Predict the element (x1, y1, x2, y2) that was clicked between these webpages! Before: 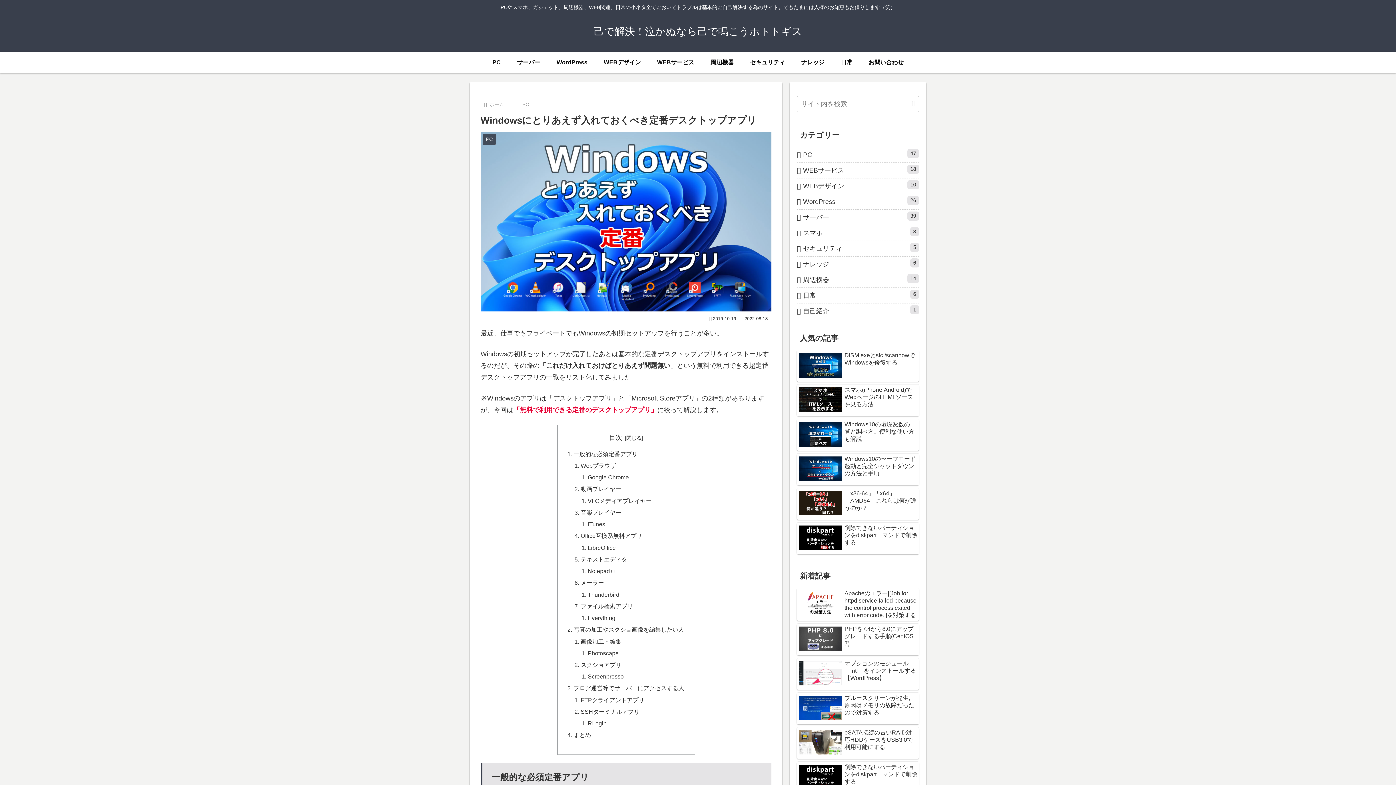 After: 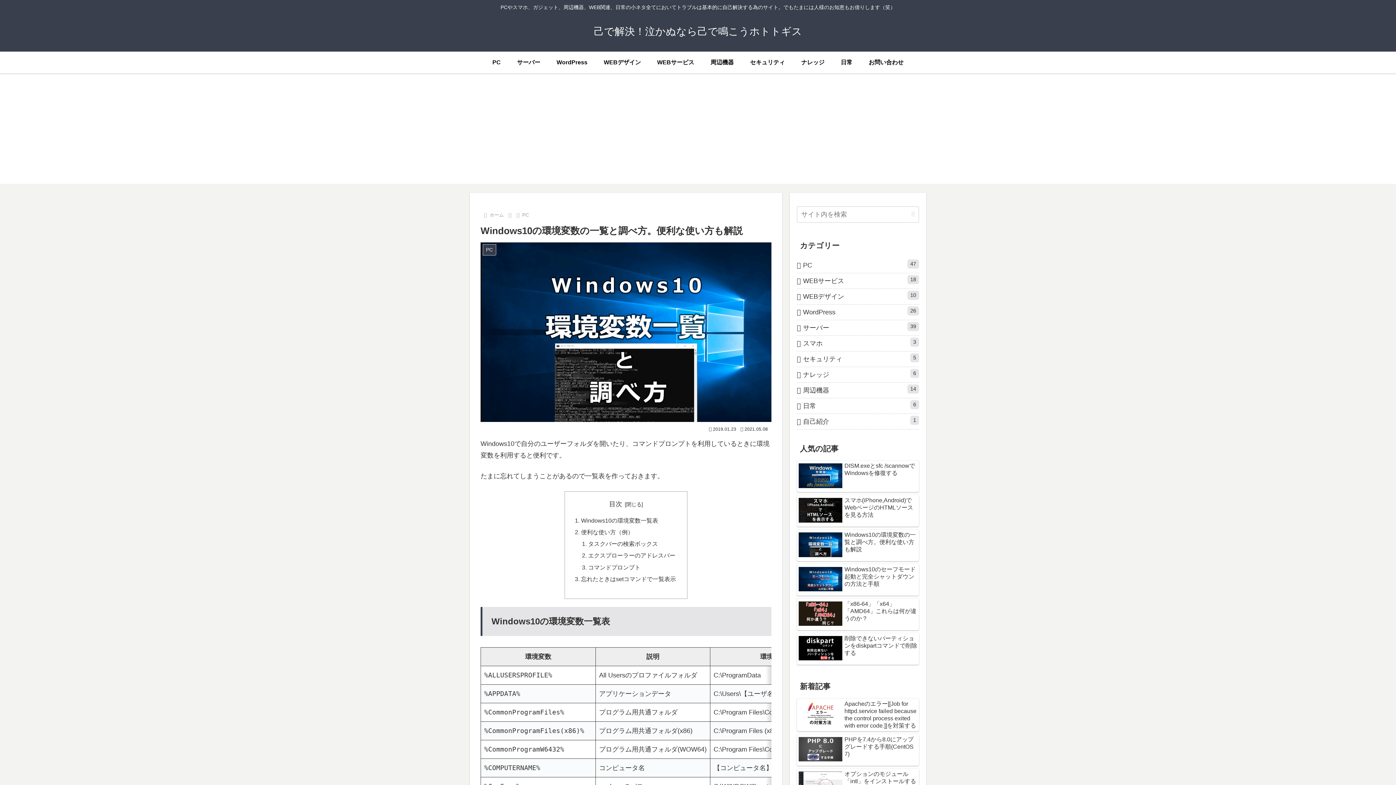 Action: bbox: (797, 419, 919, 450) label: Windows10の環境変数の一覧と調べ方。便利な使い方も解説